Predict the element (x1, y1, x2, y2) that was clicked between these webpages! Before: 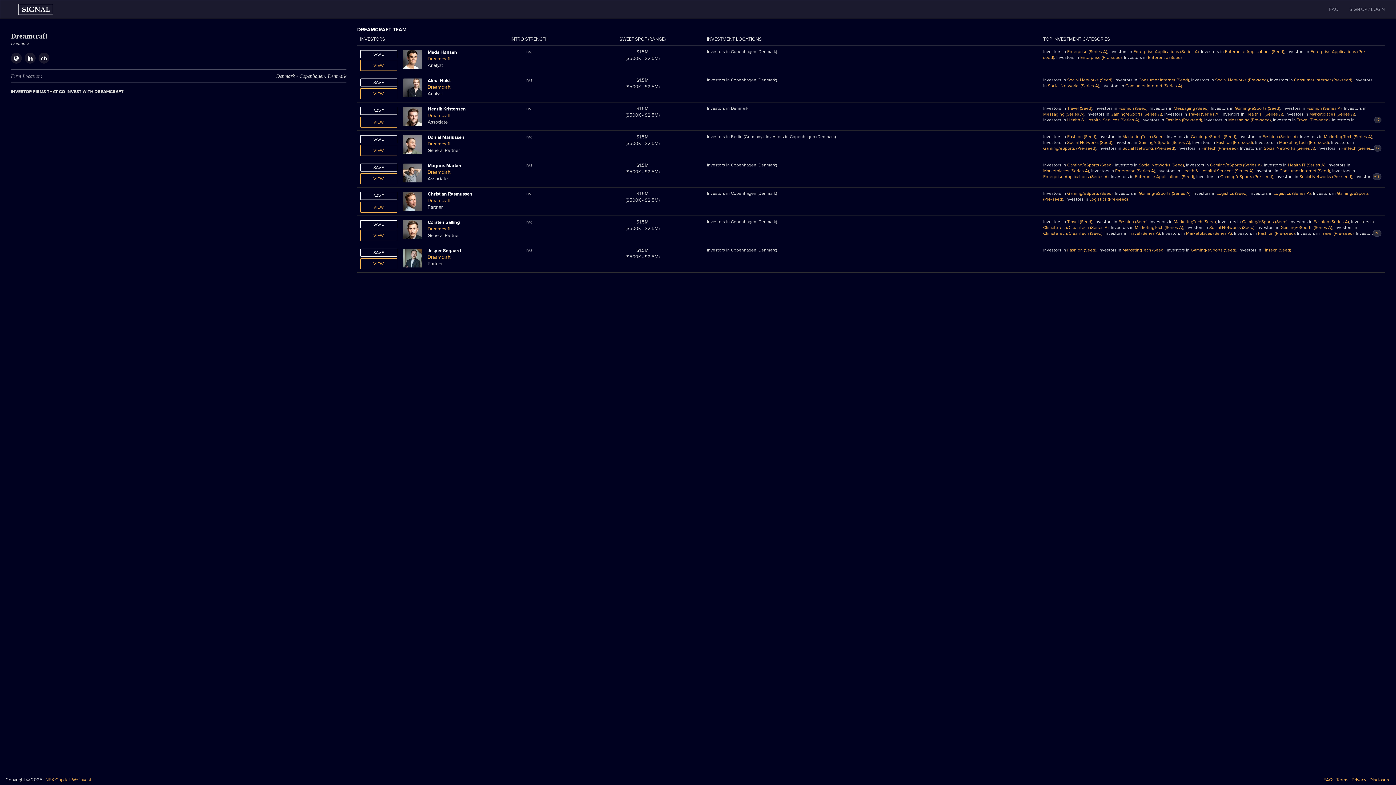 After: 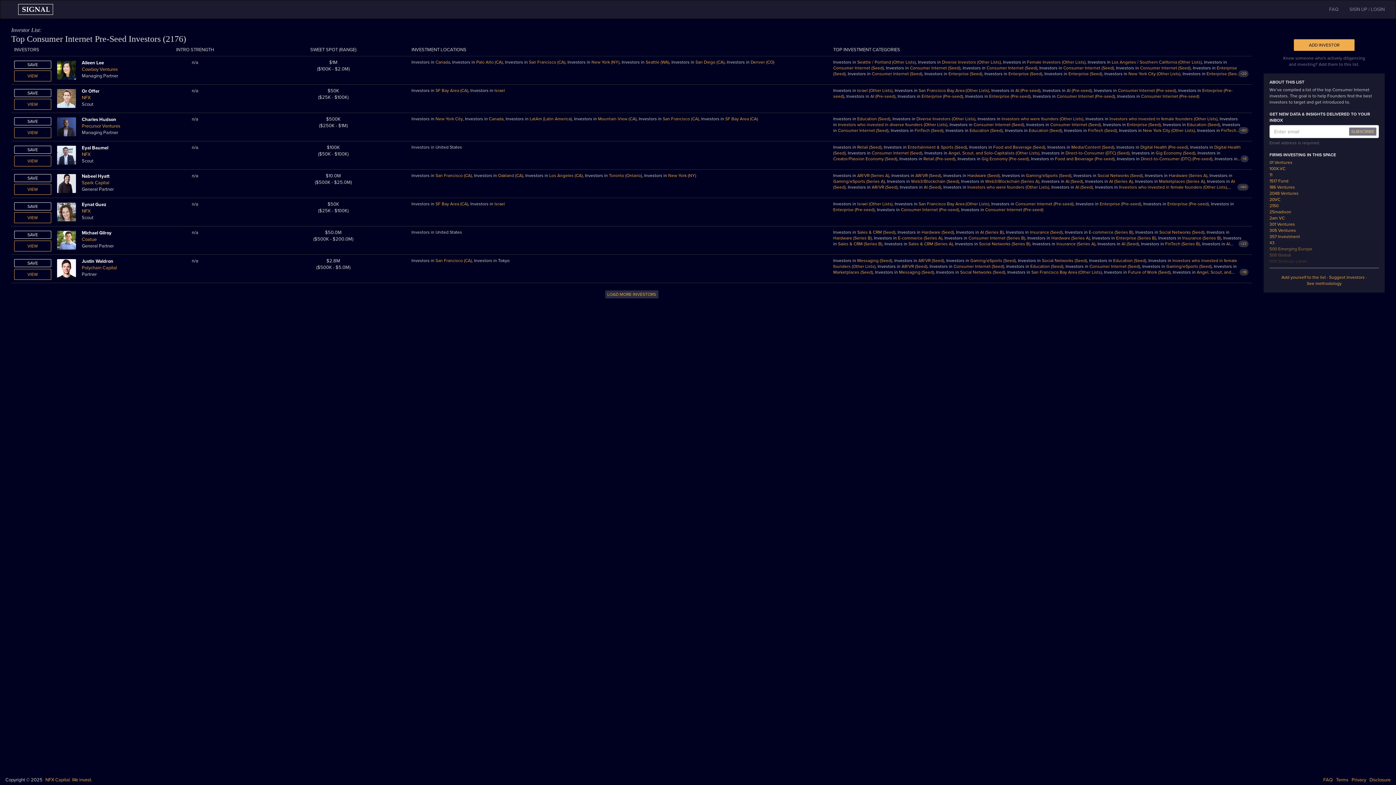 Action: label: Consumer Internet (Pre-seed) bbox: (1294, 77, 1352, 82)